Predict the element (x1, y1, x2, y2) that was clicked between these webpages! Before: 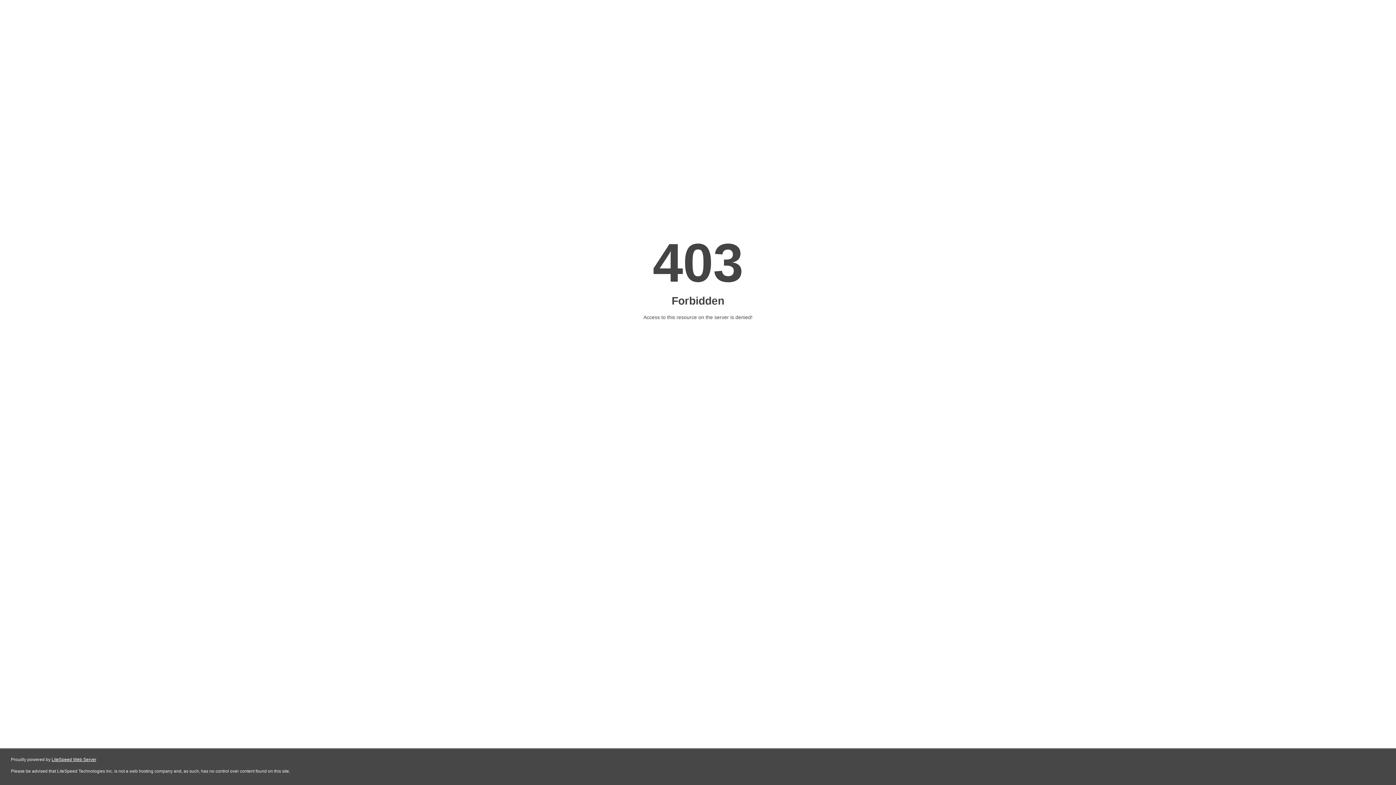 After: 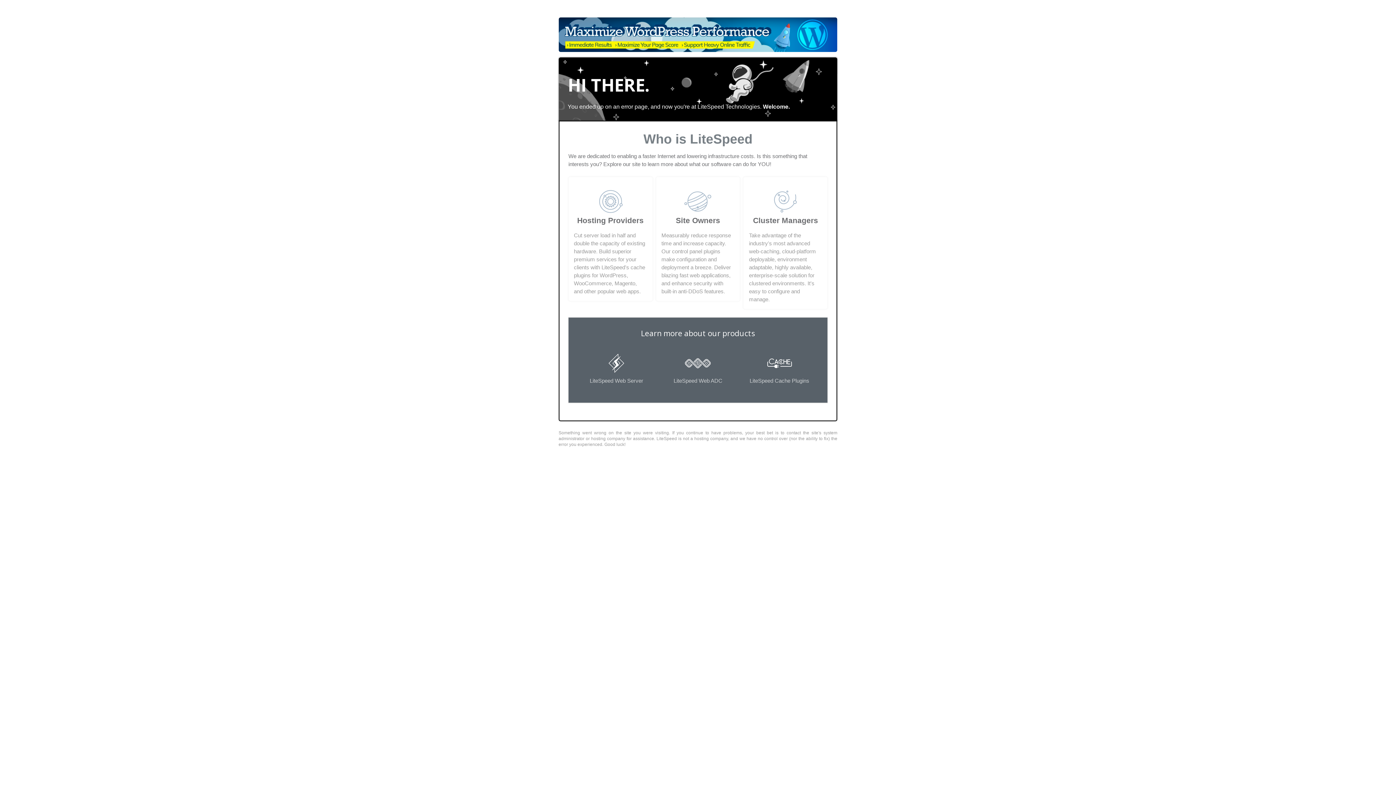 Action: label: LiteSpeed Web Server bbox: (51, 757, 96, 762)